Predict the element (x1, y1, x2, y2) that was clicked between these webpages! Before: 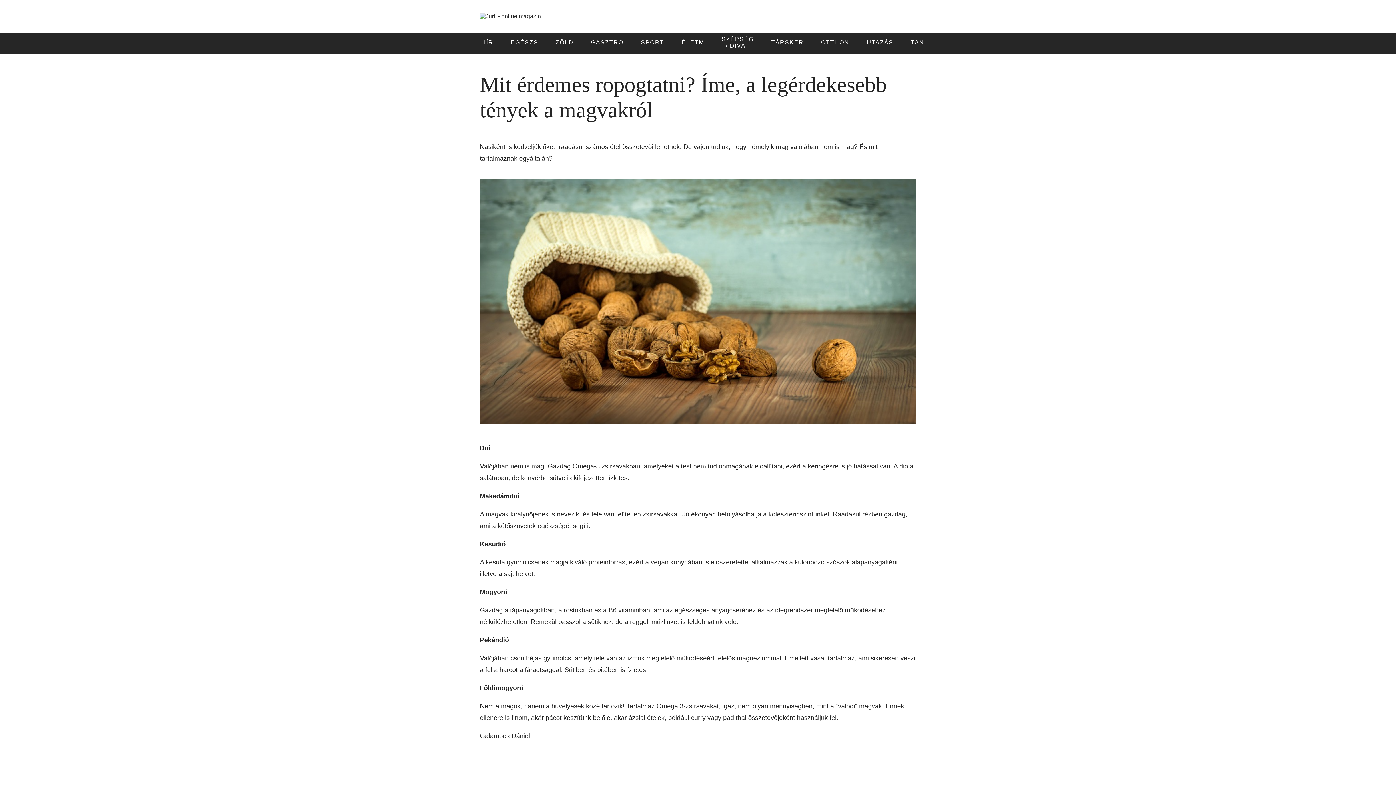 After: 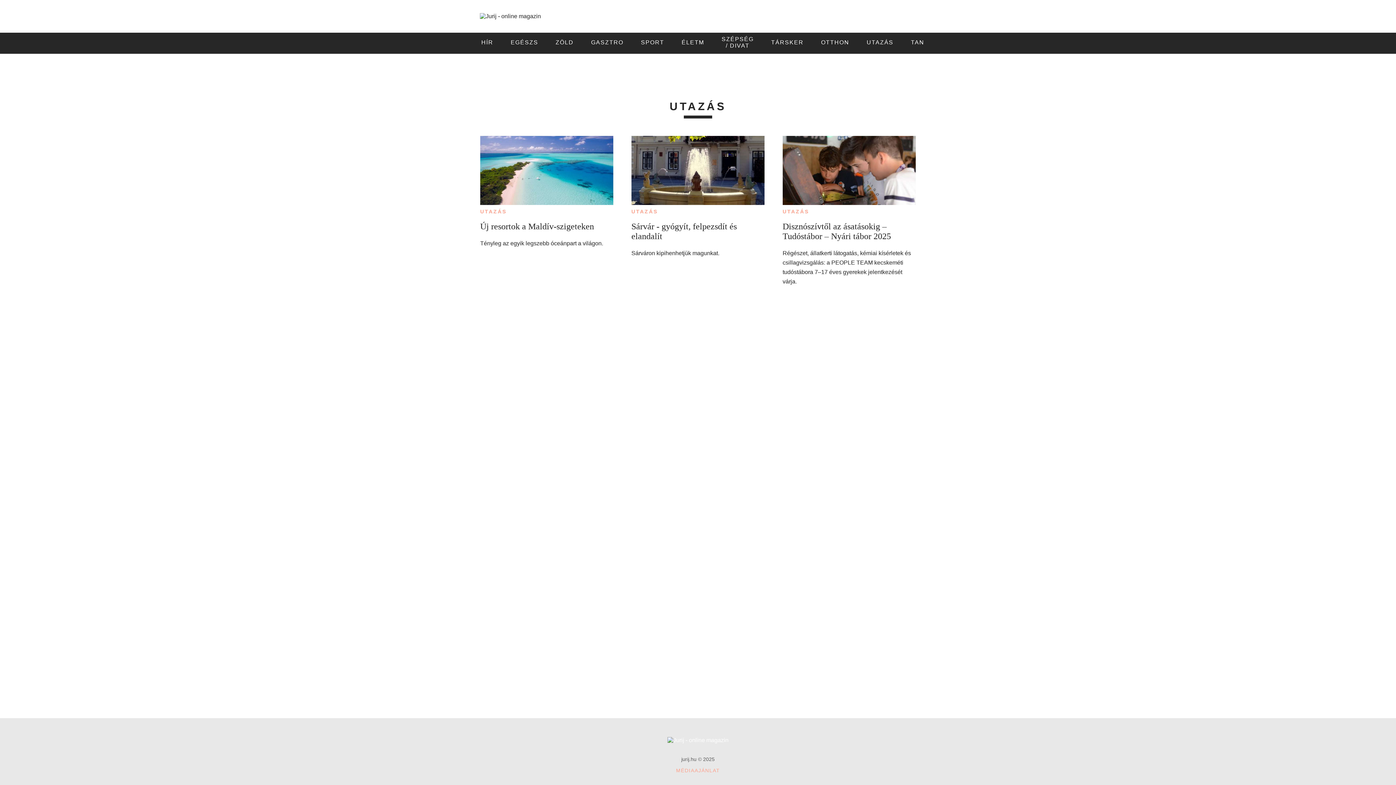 Action: label: UTAZÁS bbox: (863, 37, 897, 48)